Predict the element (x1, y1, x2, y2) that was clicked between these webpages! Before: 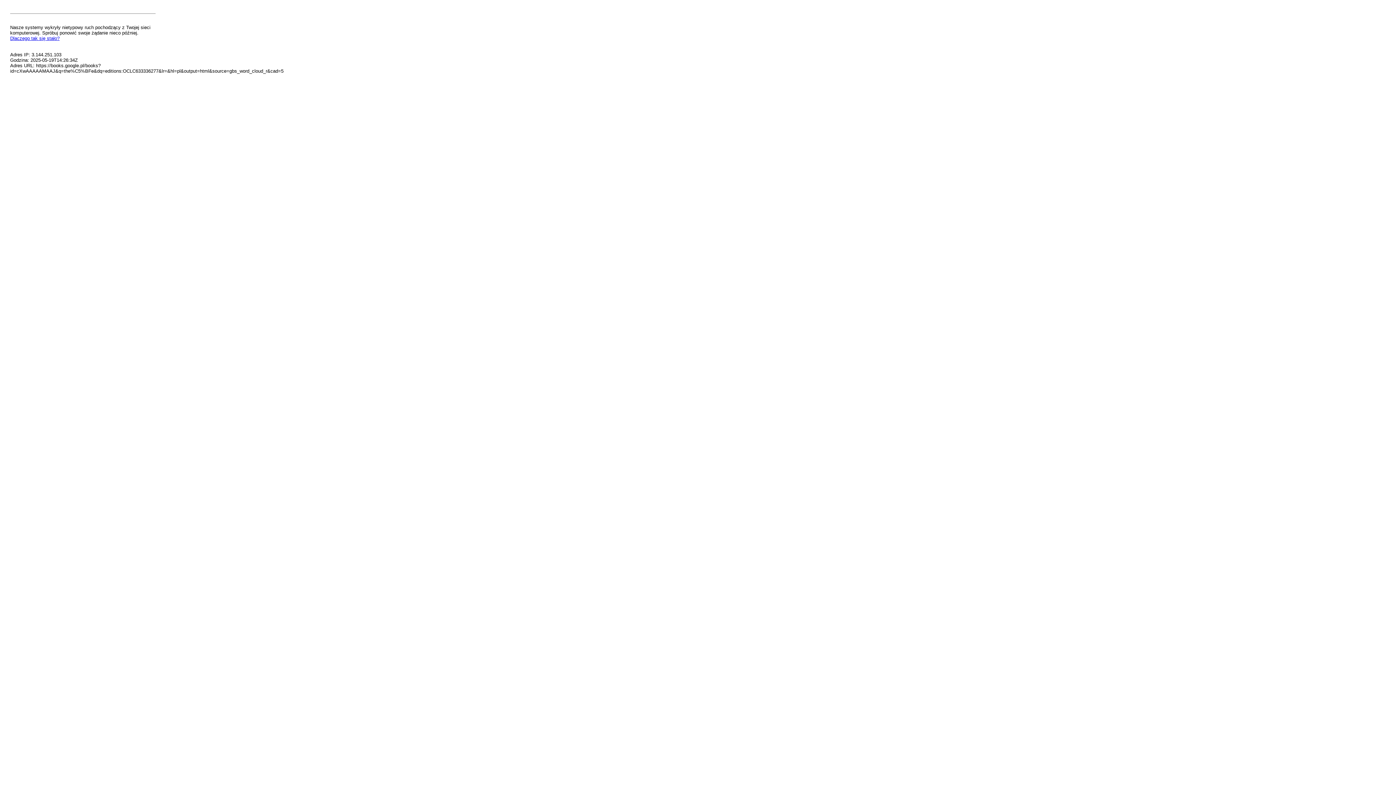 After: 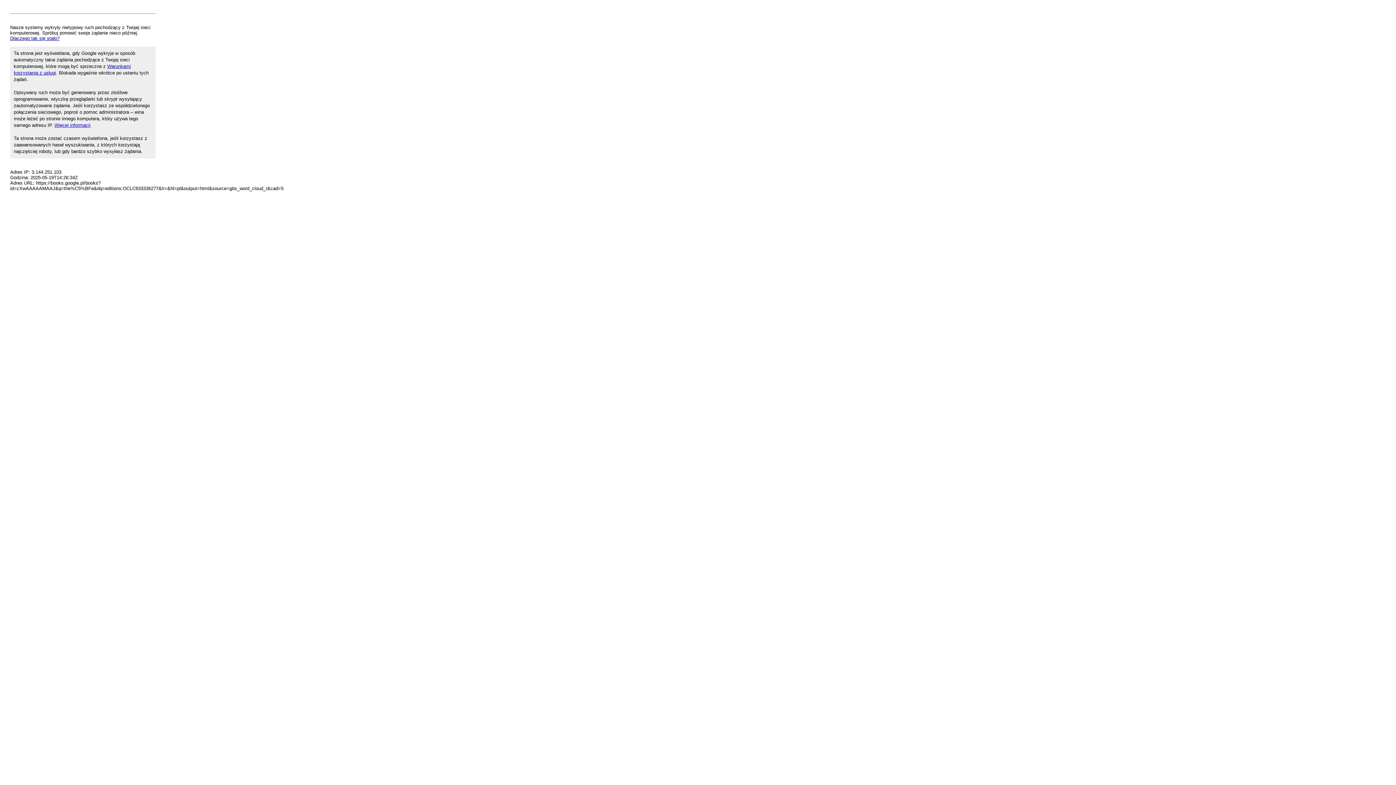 Action: label: Dlaczego tak się stało? bbox: (10, 35, 59, 41)